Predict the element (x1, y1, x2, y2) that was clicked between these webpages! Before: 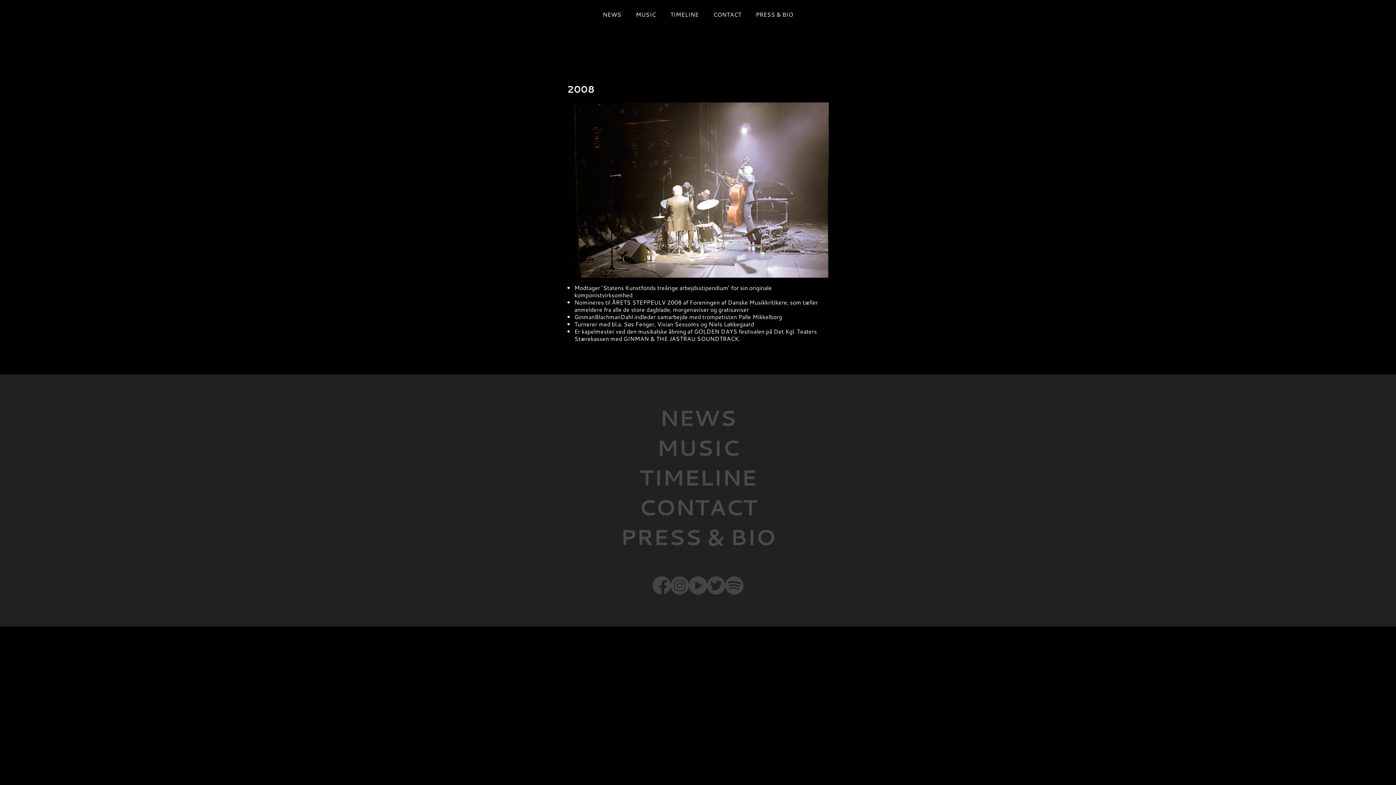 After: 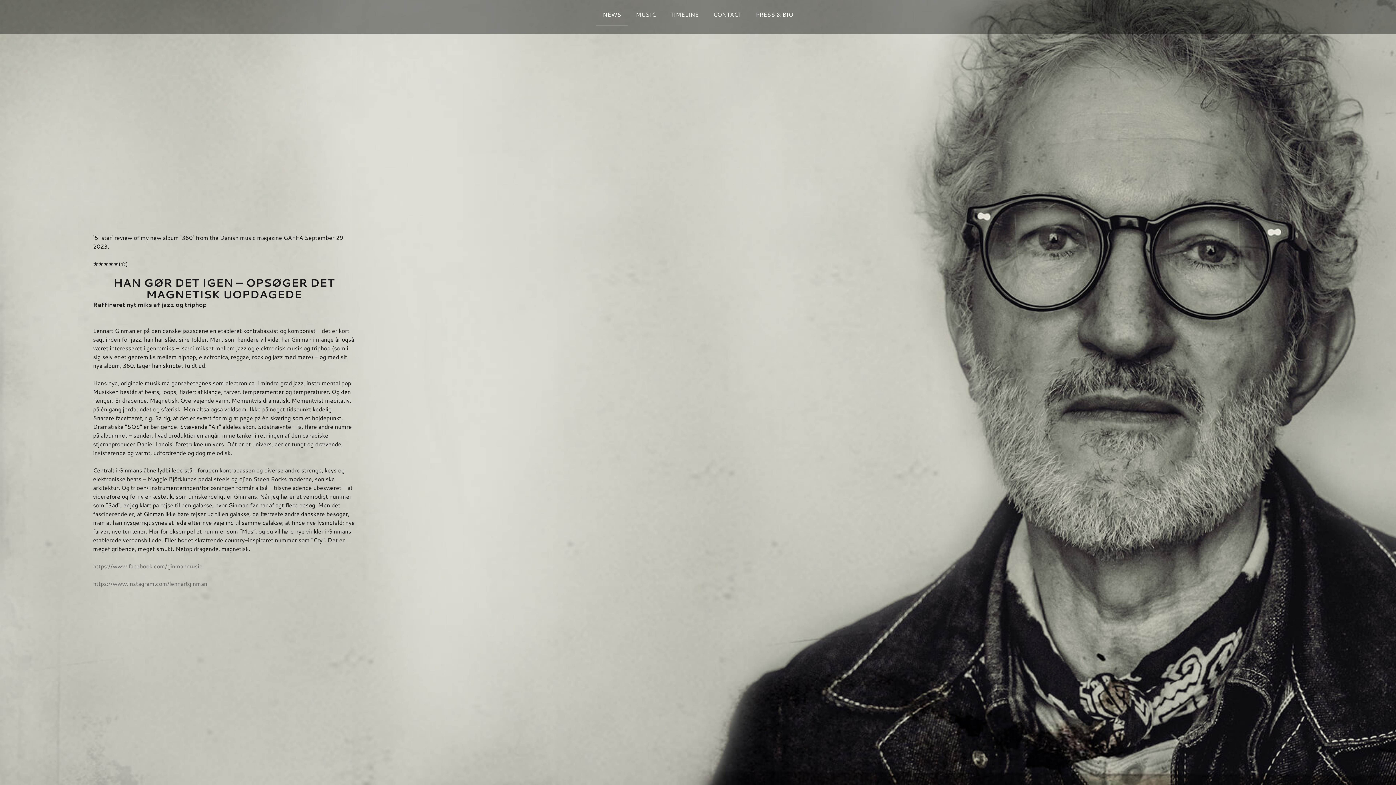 Action: bbox: (596, 10, 628, 25) label: NEWS